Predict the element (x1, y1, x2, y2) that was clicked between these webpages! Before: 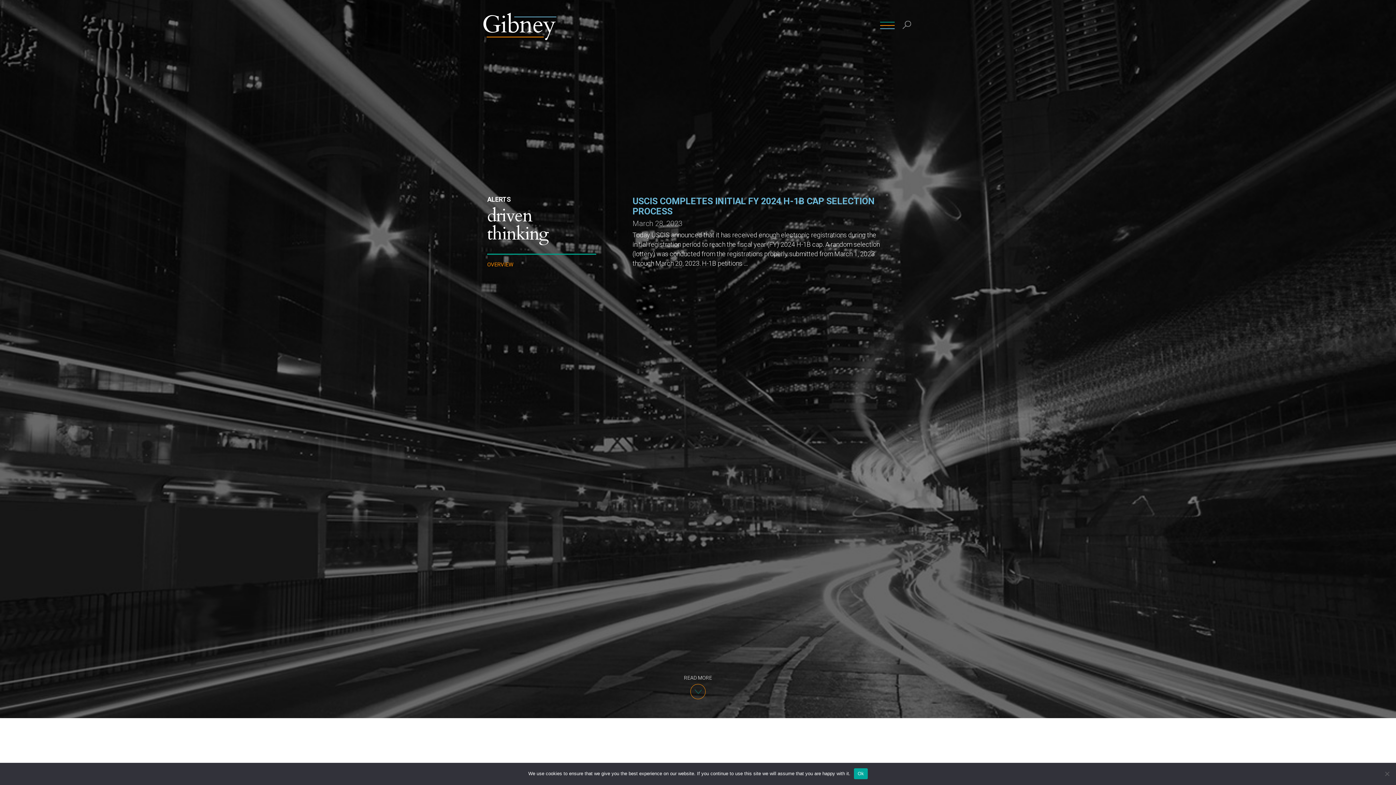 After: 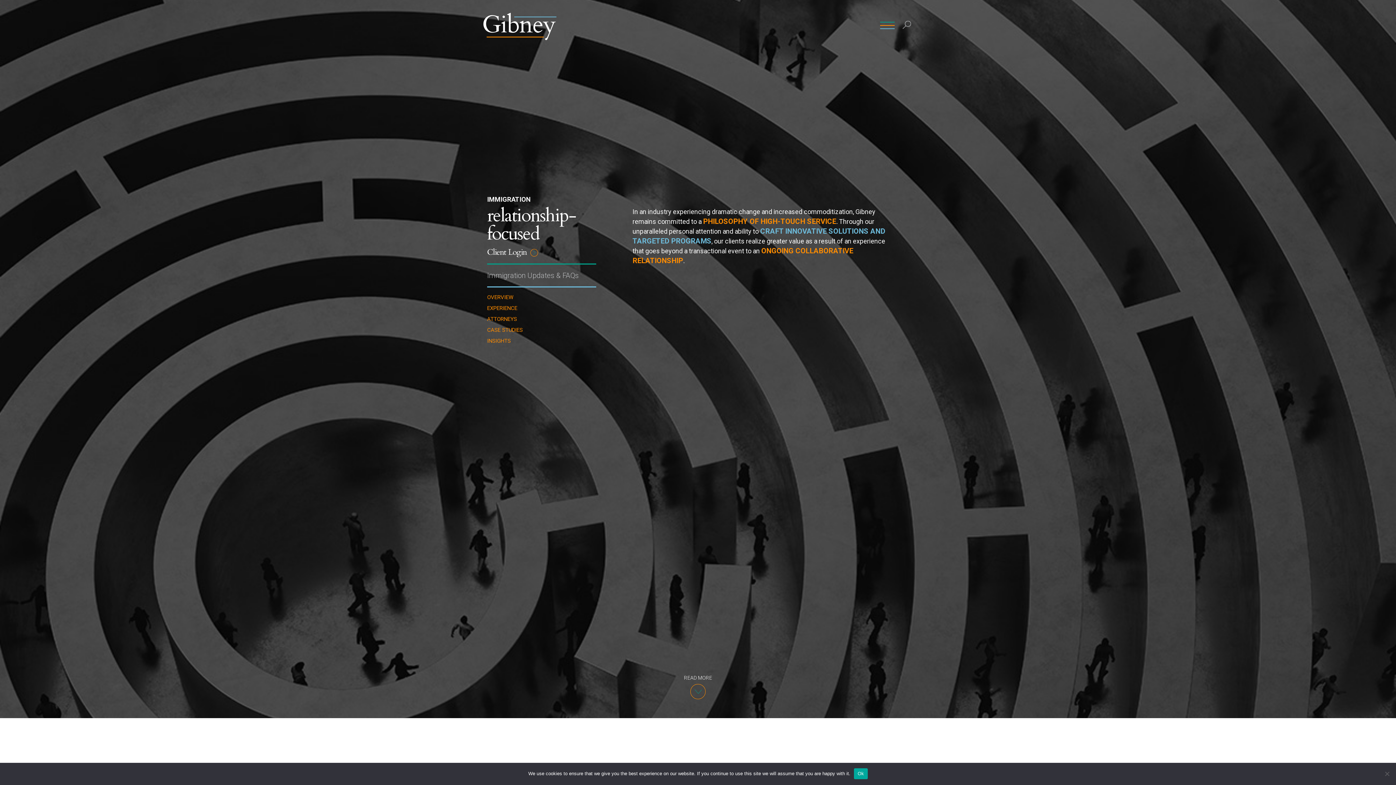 Action: bbox: (487, 321, 596, 328) label: IMMIGRATION